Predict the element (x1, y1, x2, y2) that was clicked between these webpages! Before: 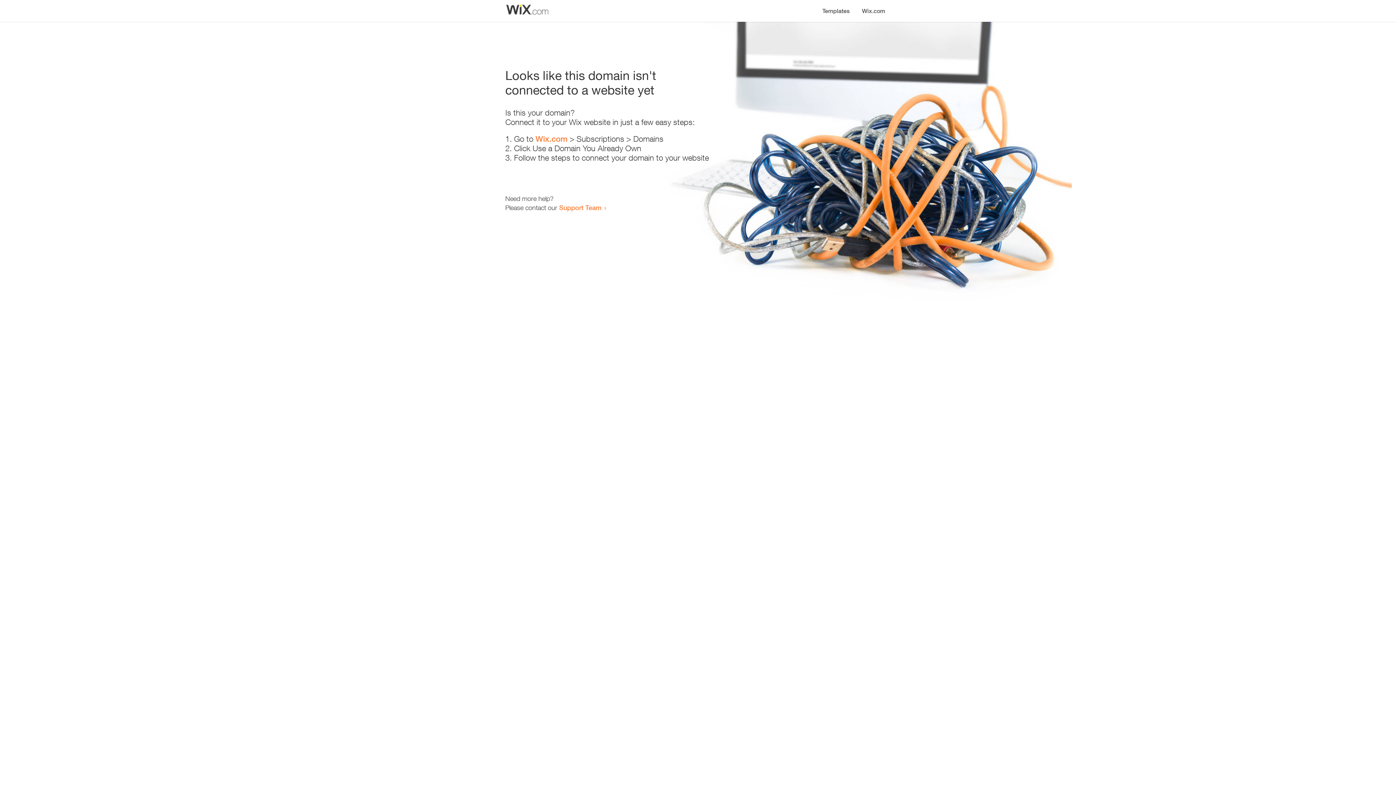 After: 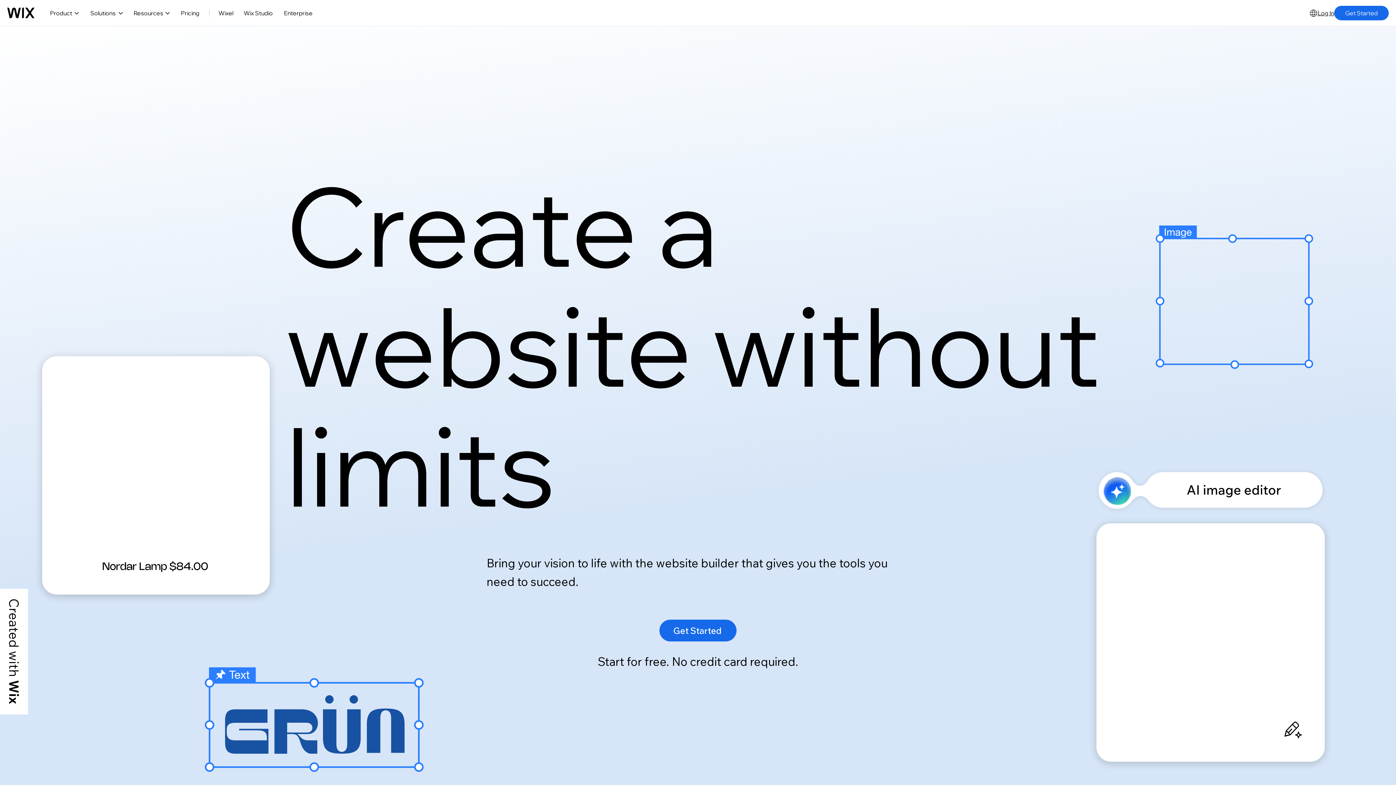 Action: bbox: (535, 134, 567, 143) label: Wix.com